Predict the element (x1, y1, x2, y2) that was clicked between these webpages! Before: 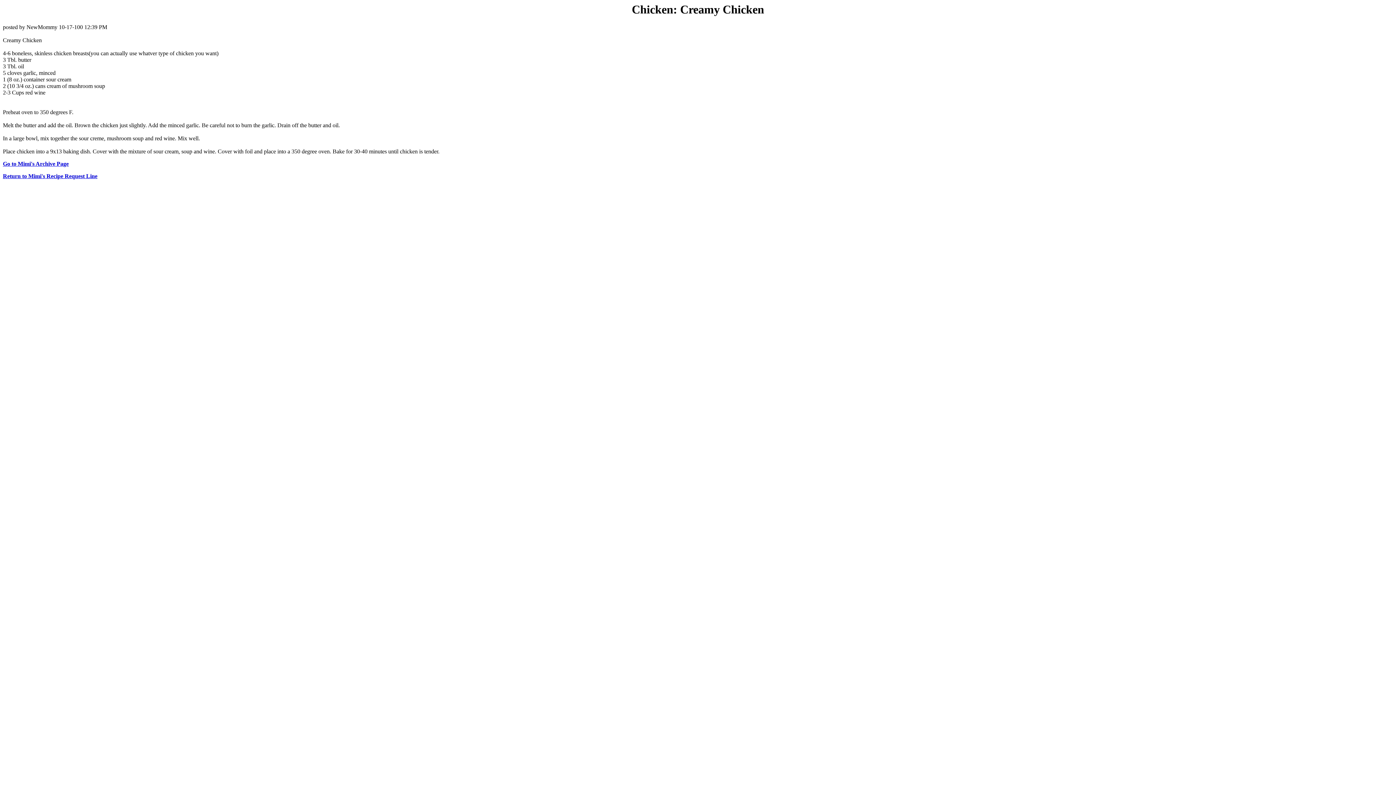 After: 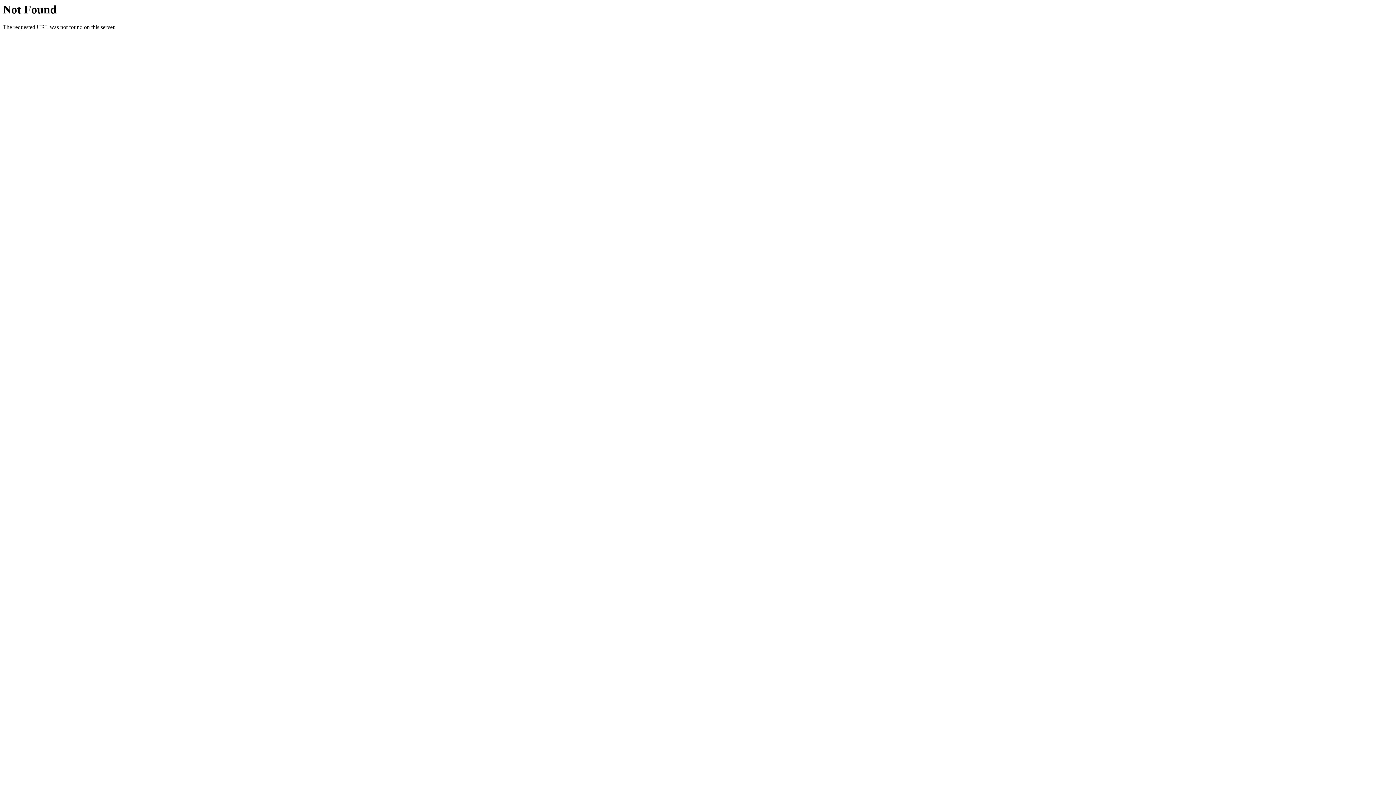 Action: bbox: (2, 160, 68, 167) label: Go to Mimi's Archive Page